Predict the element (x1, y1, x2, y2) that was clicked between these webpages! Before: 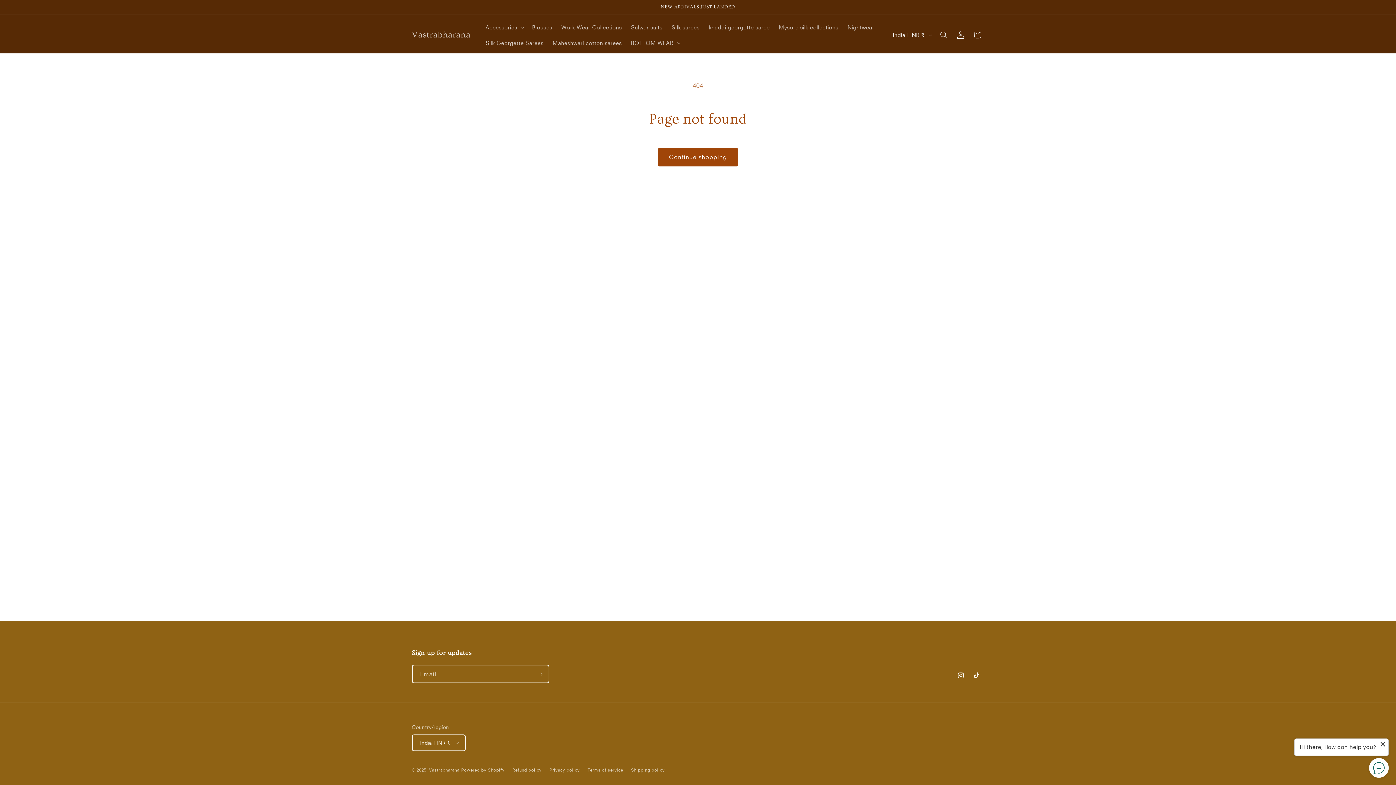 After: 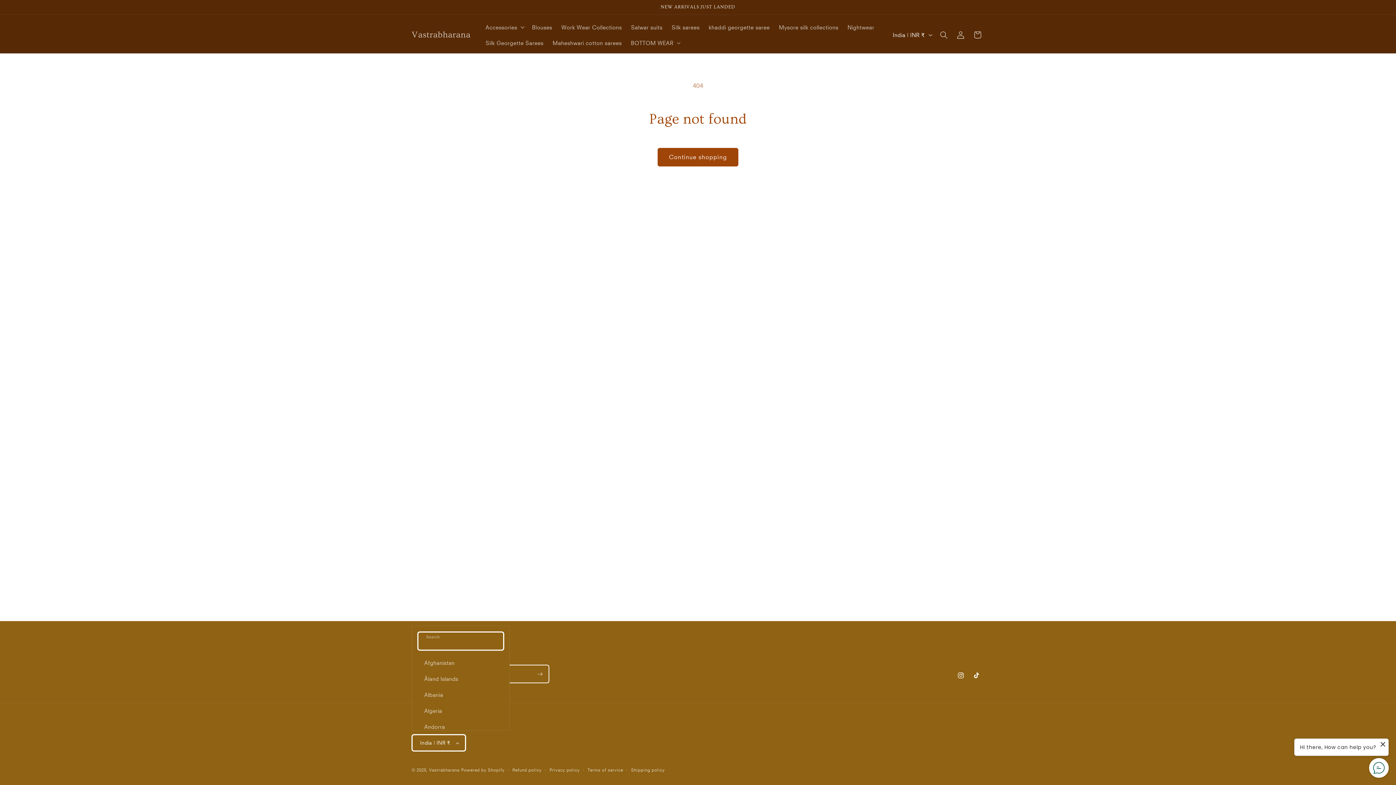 Action: bbox: (411, 734, 465, 751) label: India | INR ₹